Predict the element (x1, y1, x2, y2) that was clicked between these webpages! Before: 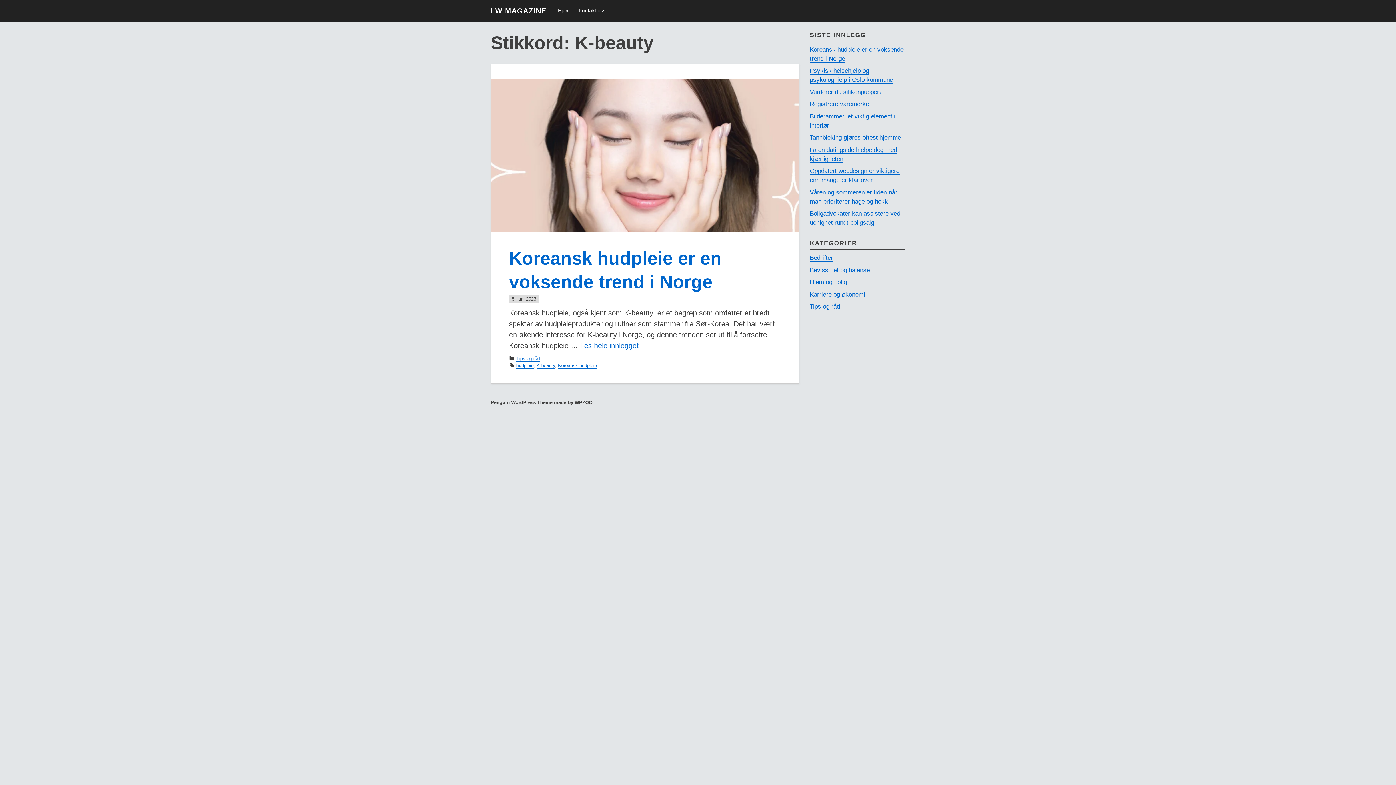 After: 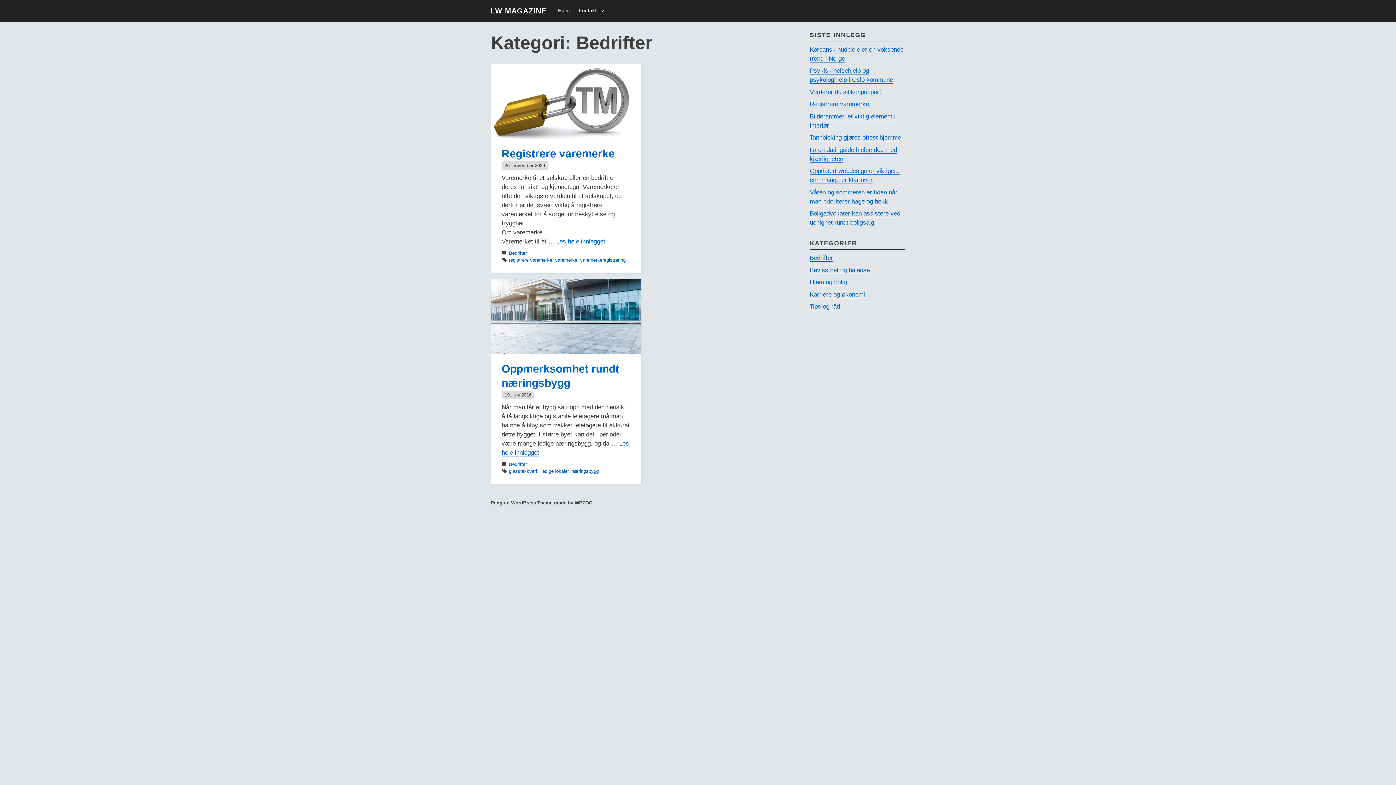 Action: label: Bedrifter bbox: (810, 254, 833, 261)